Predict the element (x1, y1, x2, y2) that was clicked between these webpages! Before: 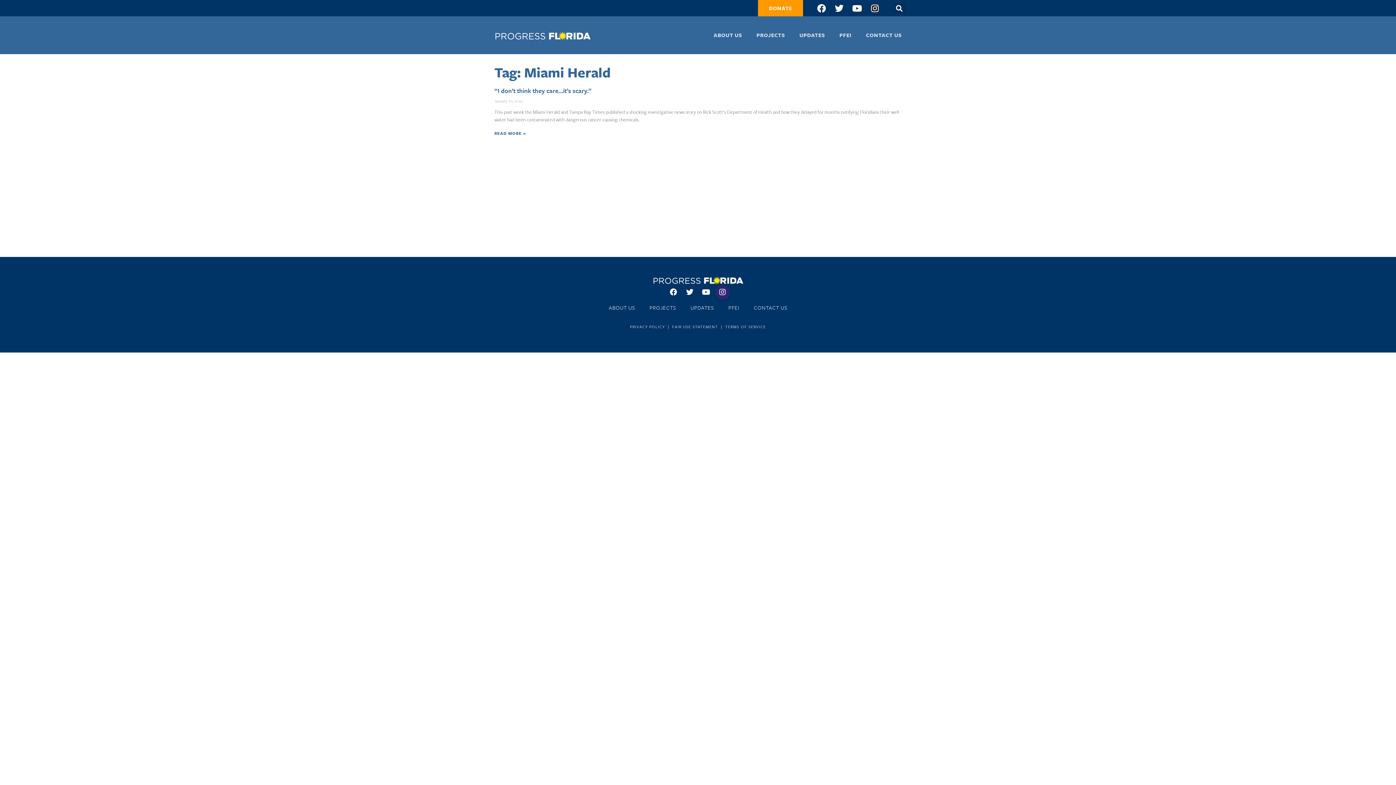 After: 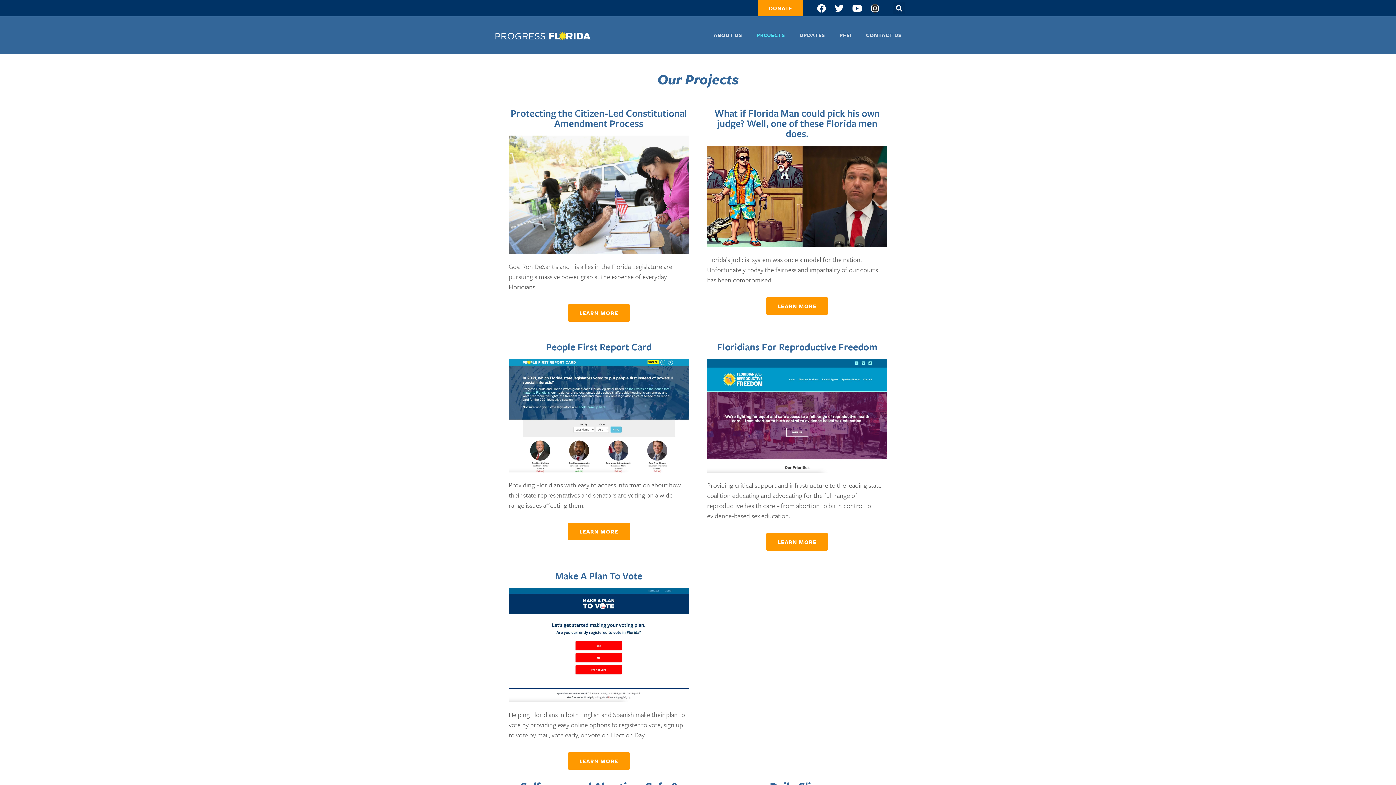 Action: bbox: (756, 26, 785, 43) label: PROJECTS